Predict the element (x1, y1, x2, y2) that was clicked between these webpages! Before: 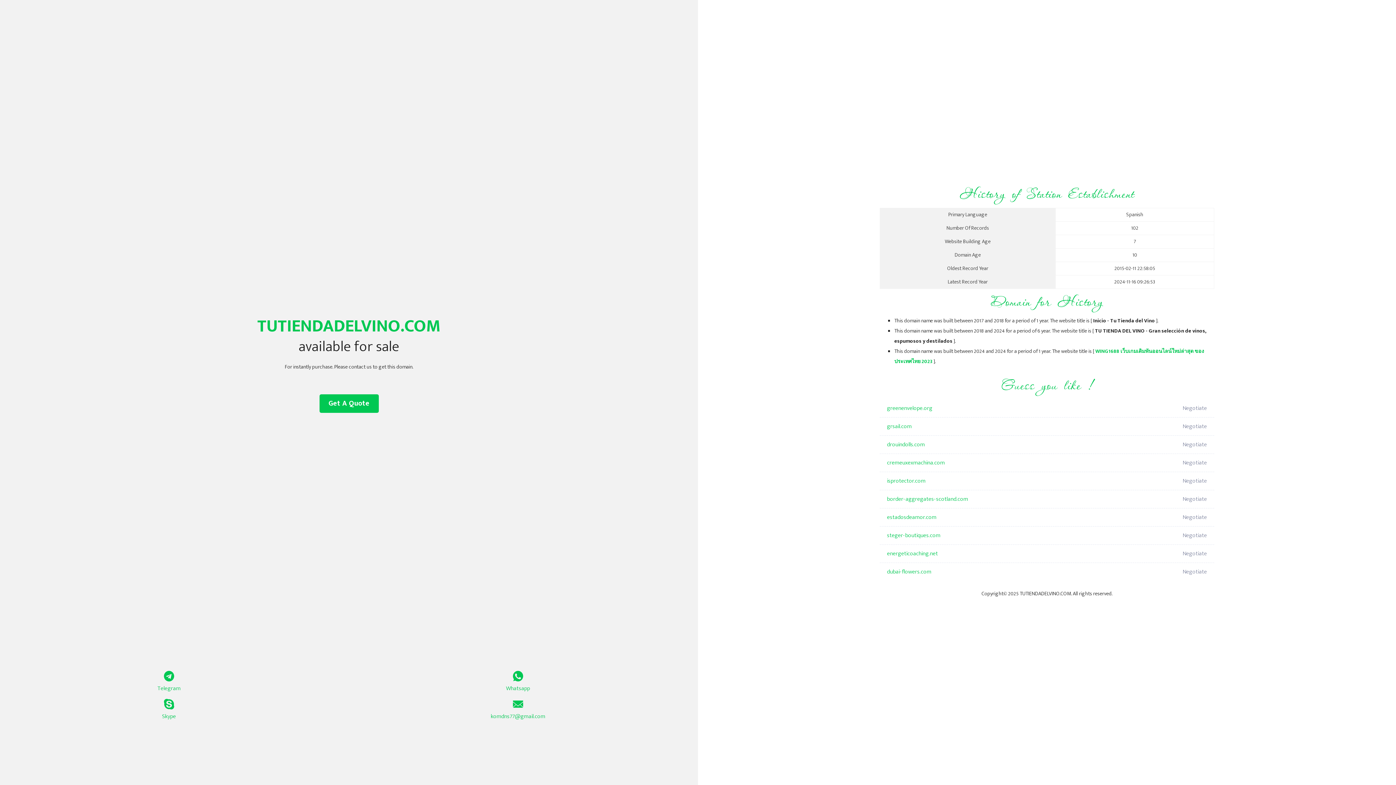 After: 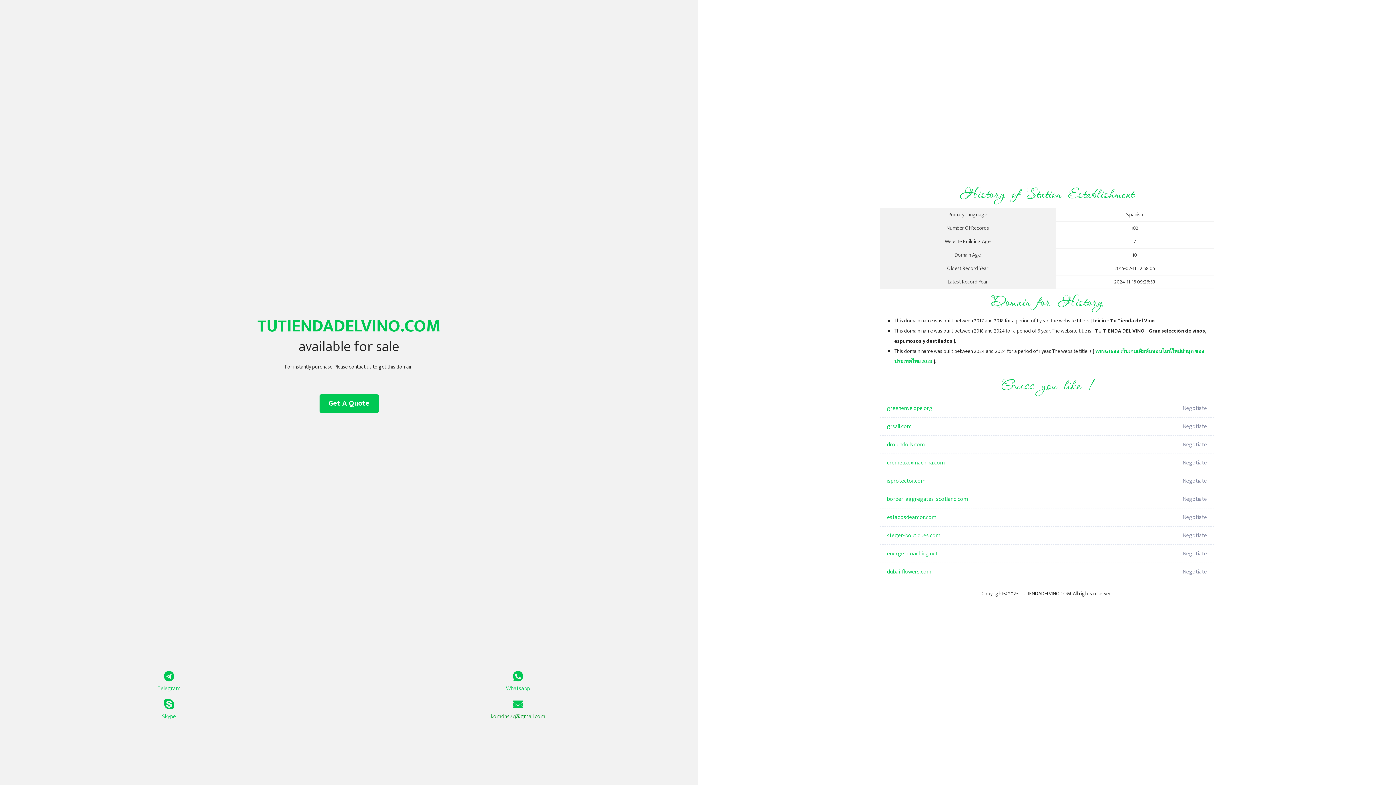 Action: bbox: (349, 699, 687, 721) label: komdns77@gmail.com